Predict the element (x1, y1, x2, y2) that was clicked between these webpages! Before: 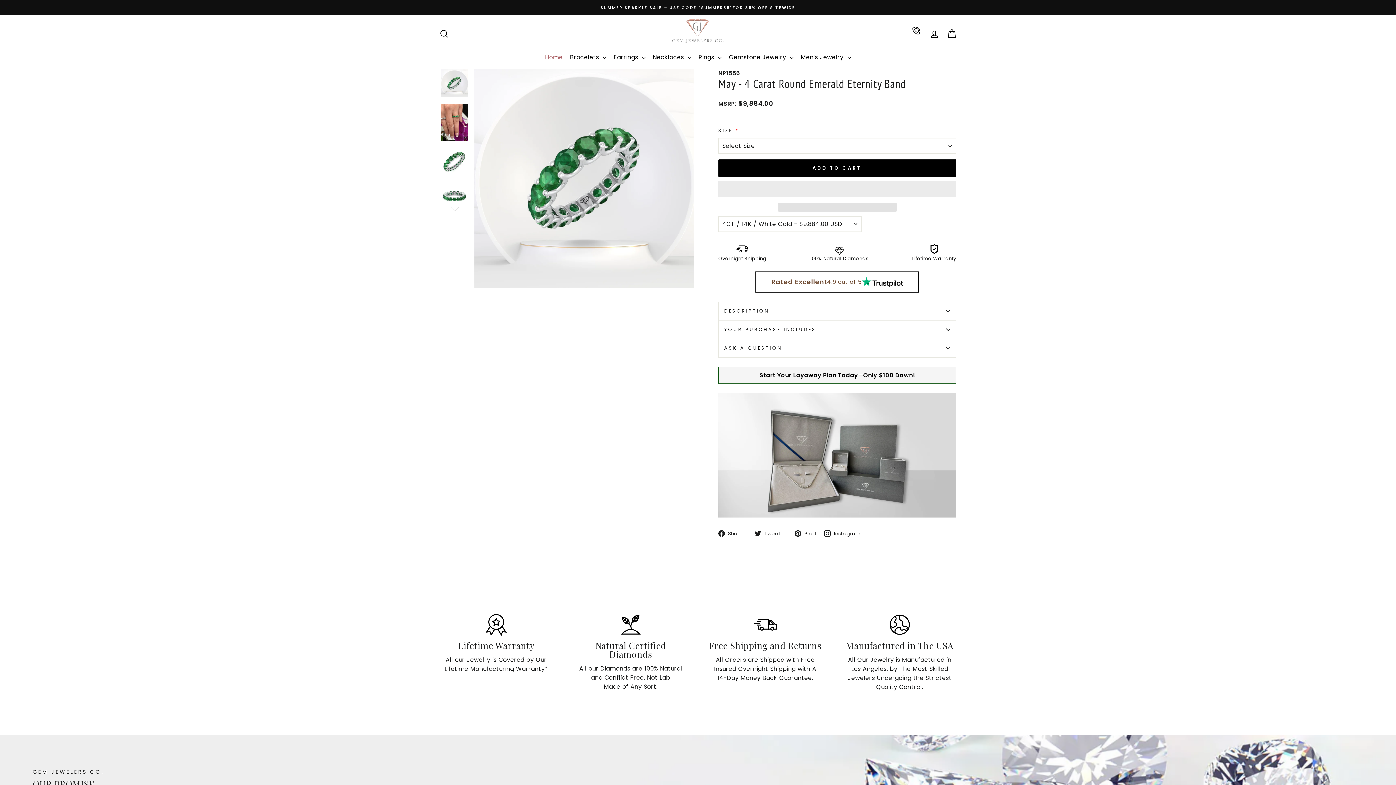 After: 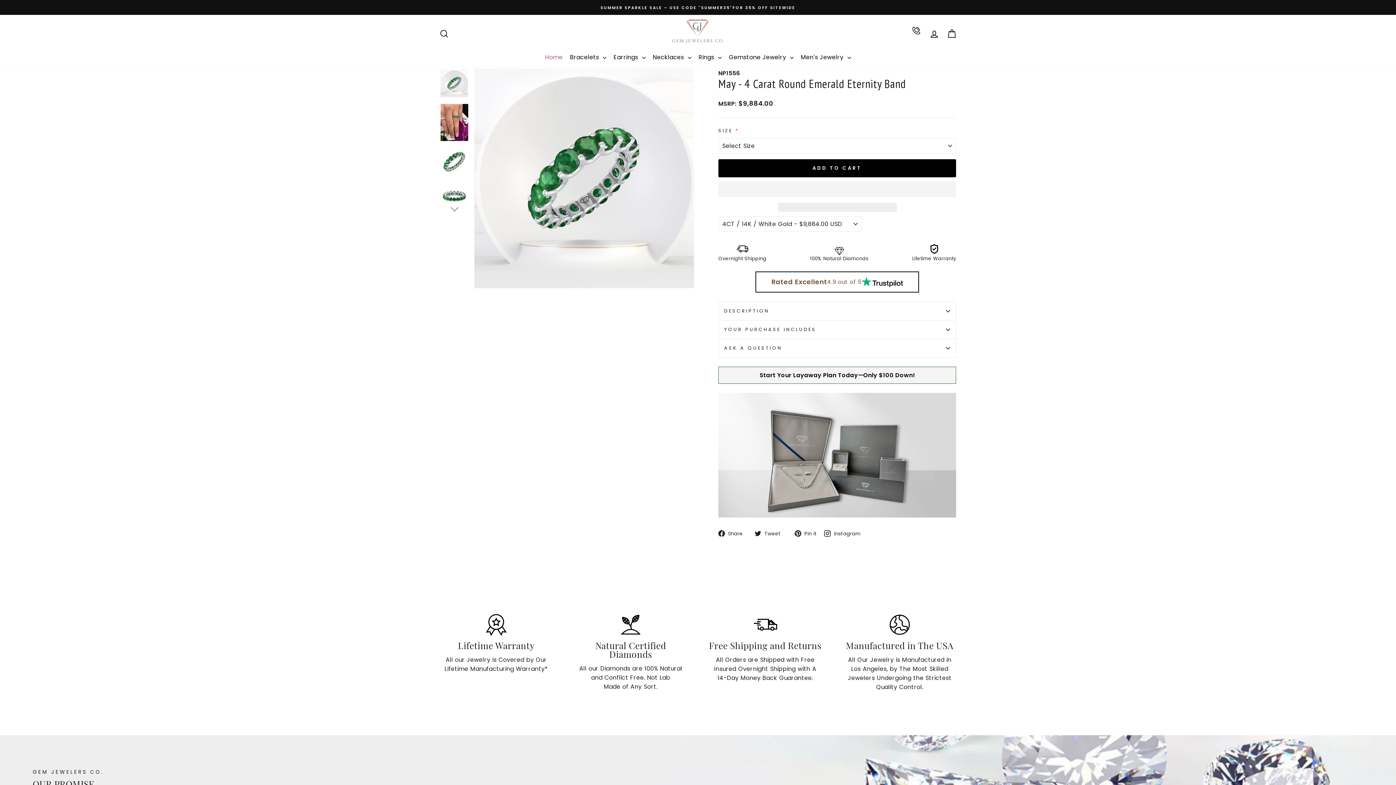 Action: bbox: (755, 528, 786, 537) label:  Tweet
Tweet on Twitter